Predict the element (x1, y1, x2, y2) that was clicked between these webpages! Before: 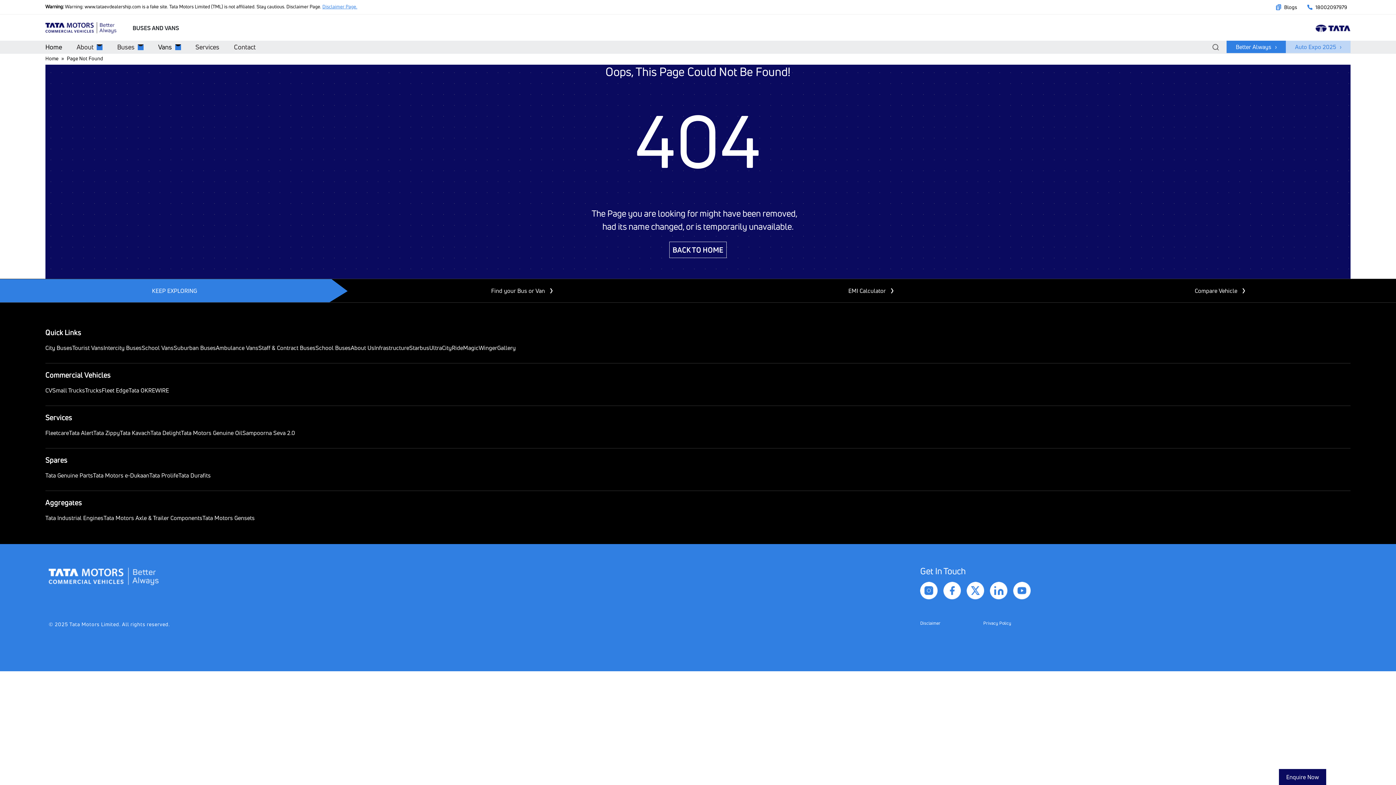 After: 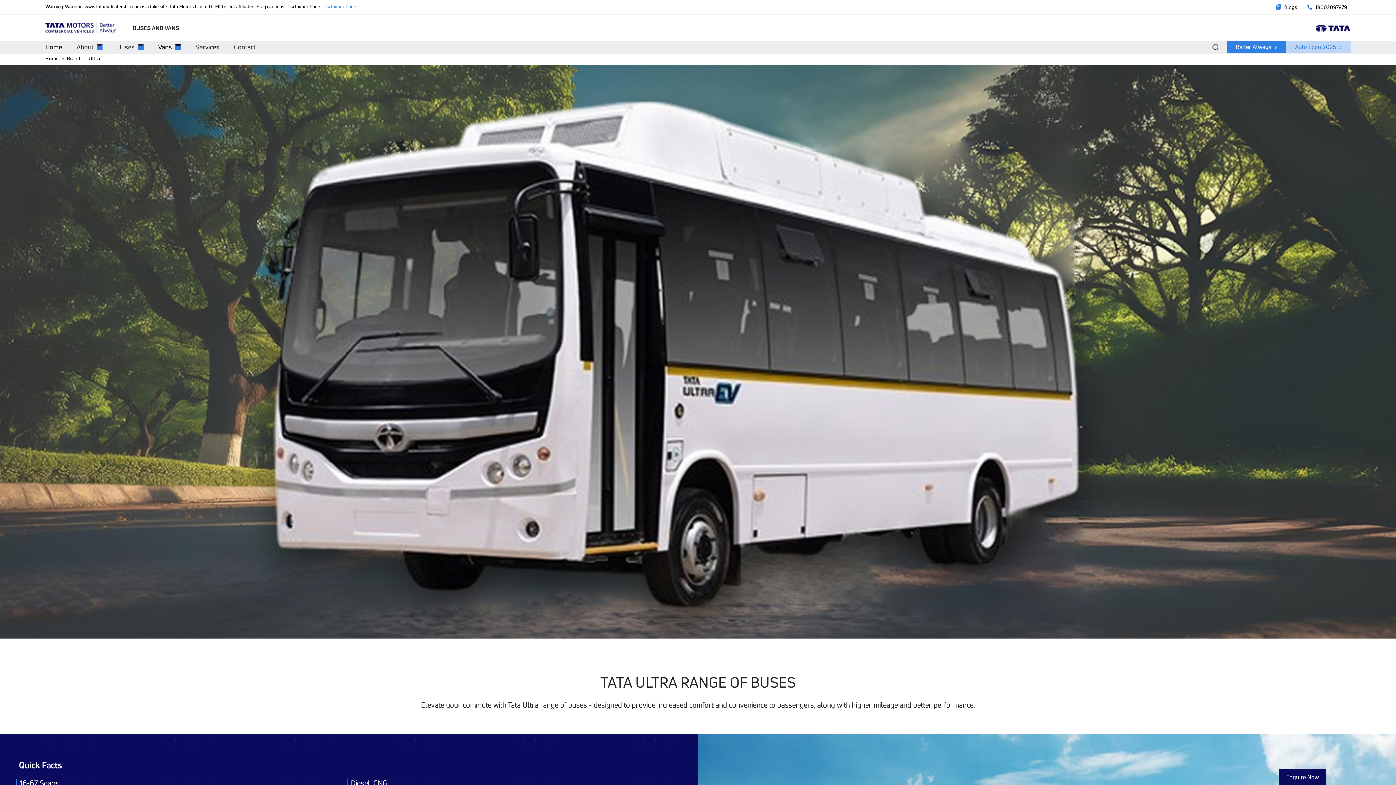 Action: bbox: (429, 343, 442, 352) label: Ultra